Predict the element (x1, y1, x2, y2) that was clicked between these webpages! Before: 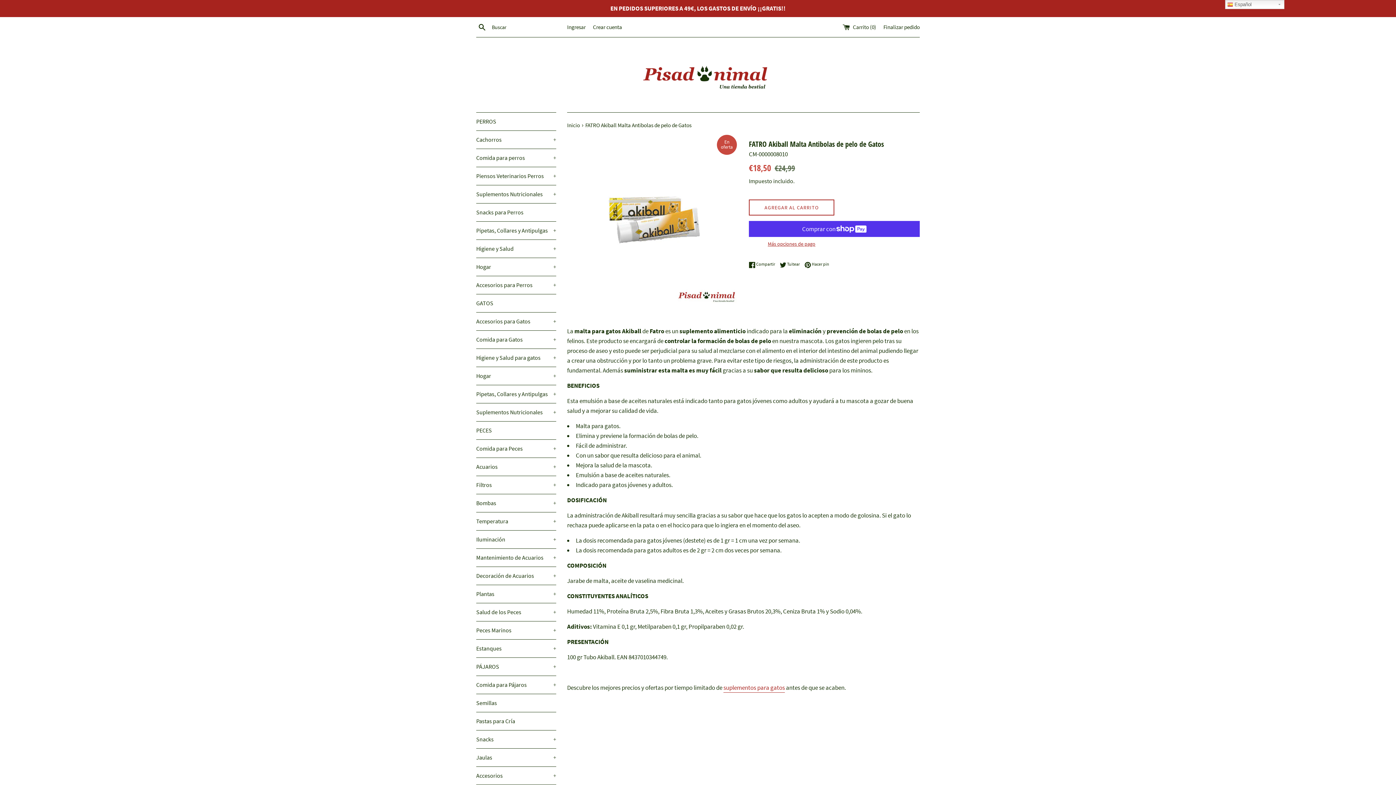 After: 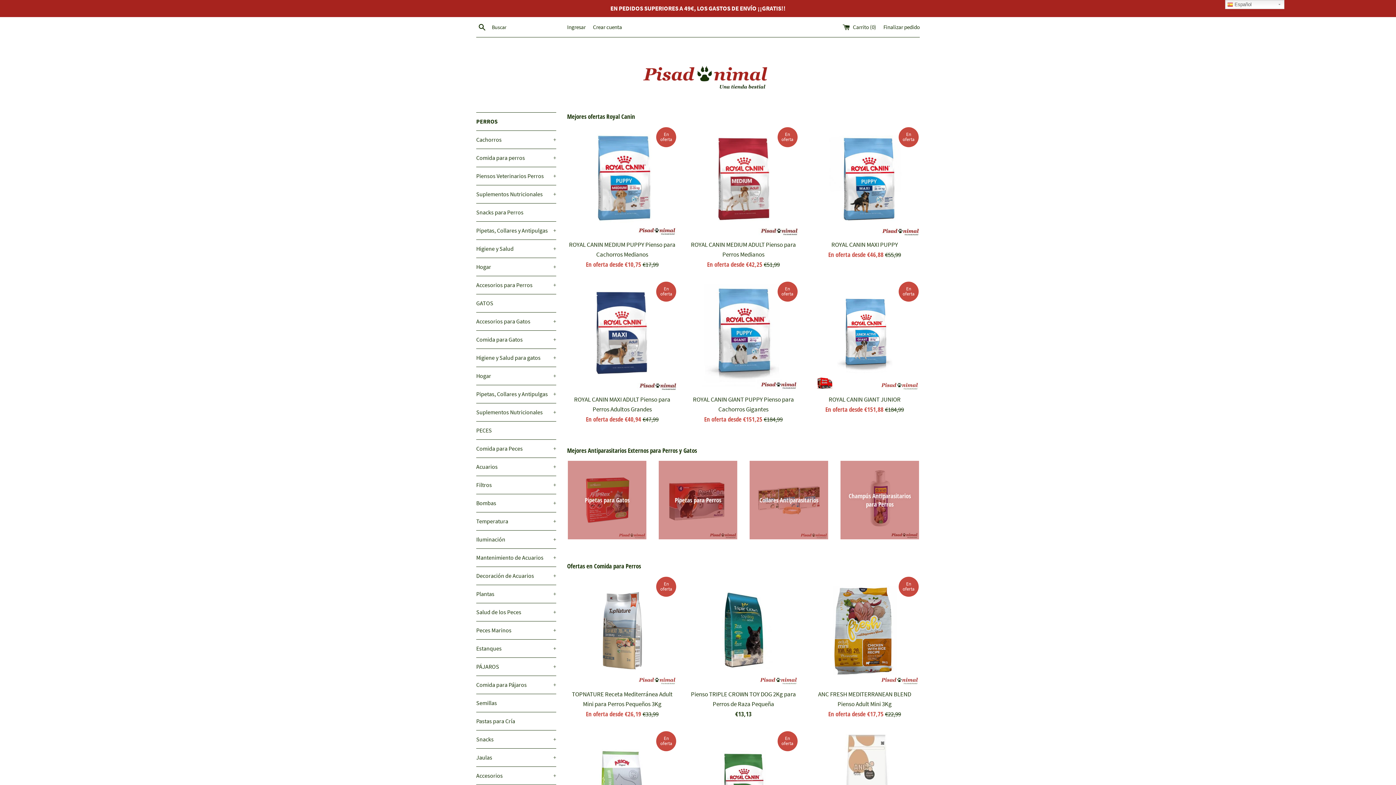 Action: bbox: (622, 48, 800, 101)